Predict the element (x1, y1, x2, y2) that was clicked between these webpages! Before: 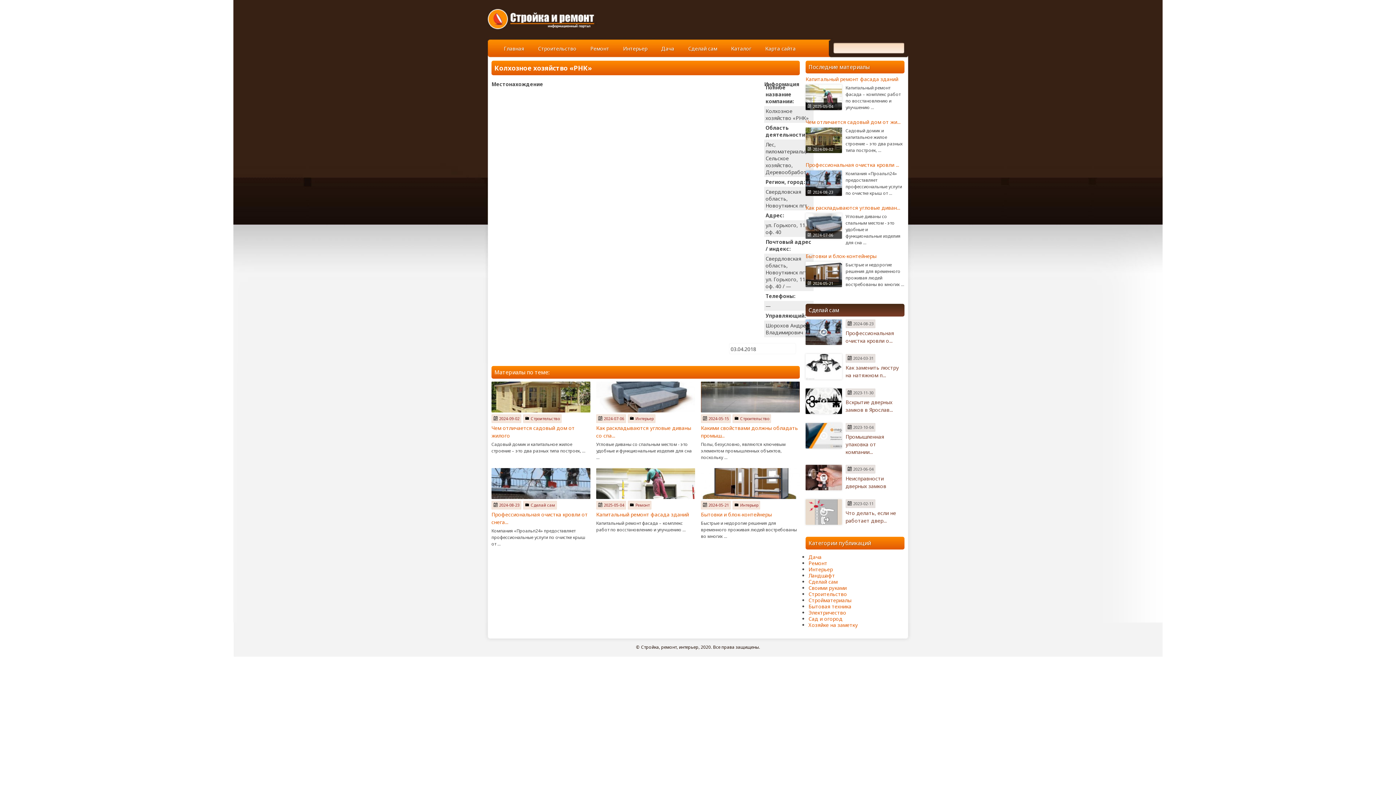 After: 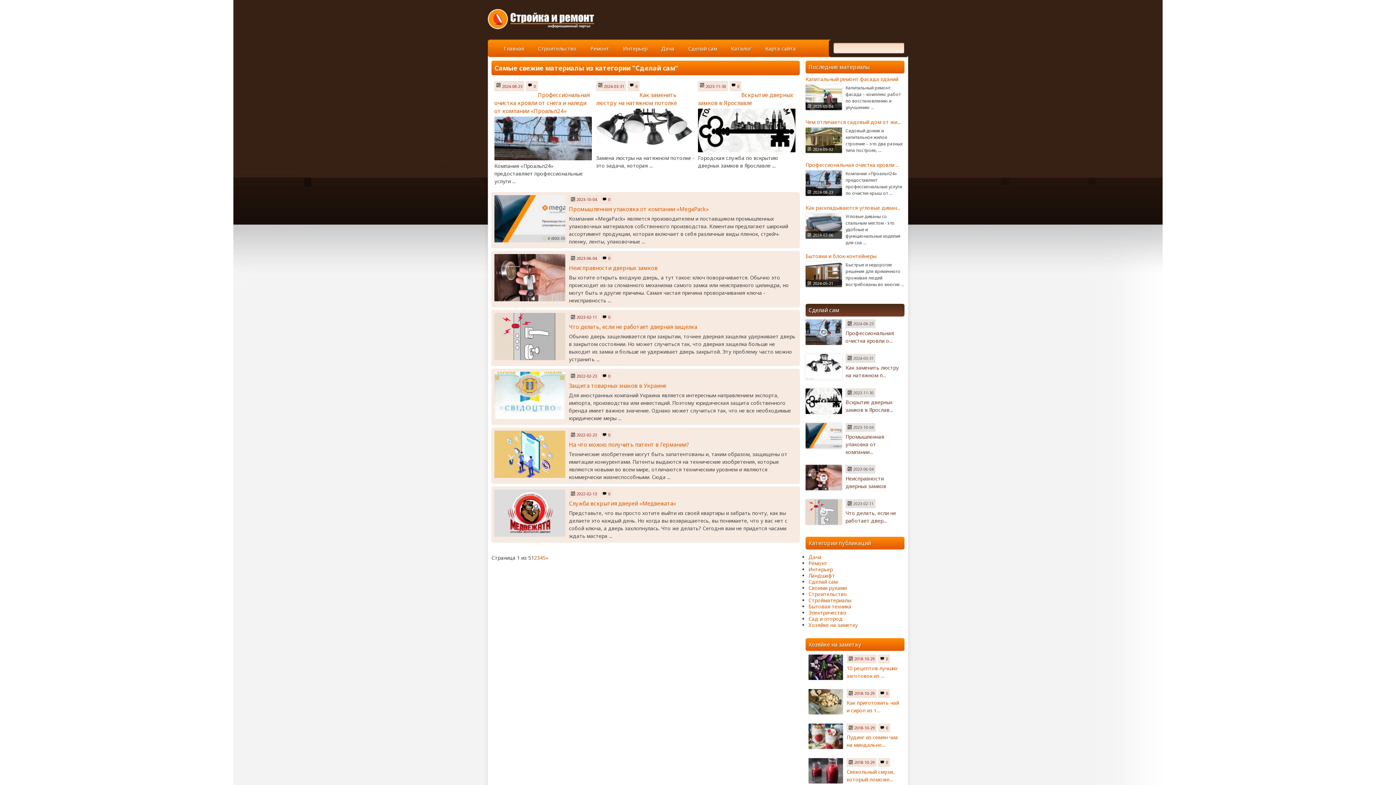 Action: bbox: (683, 43, 722, 53) label: Сделай сам